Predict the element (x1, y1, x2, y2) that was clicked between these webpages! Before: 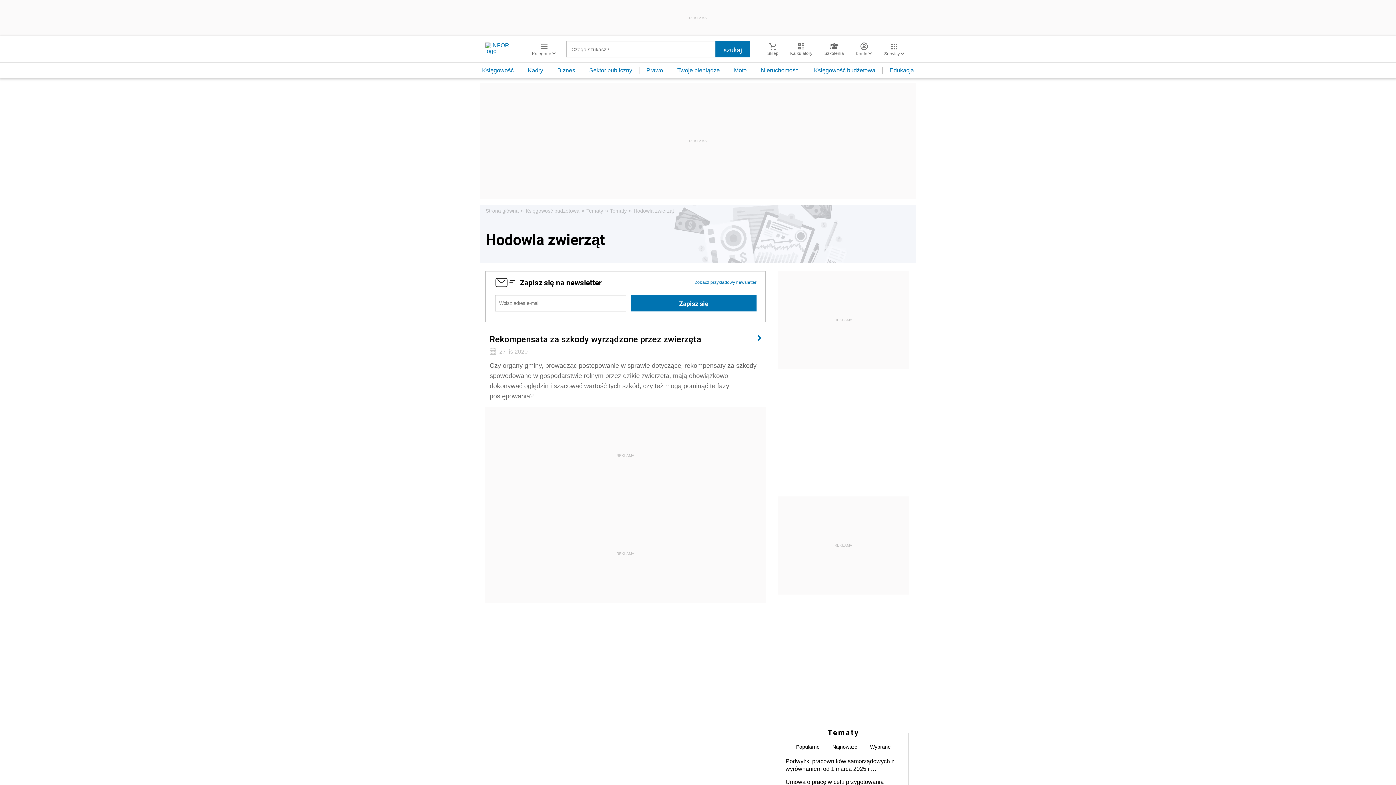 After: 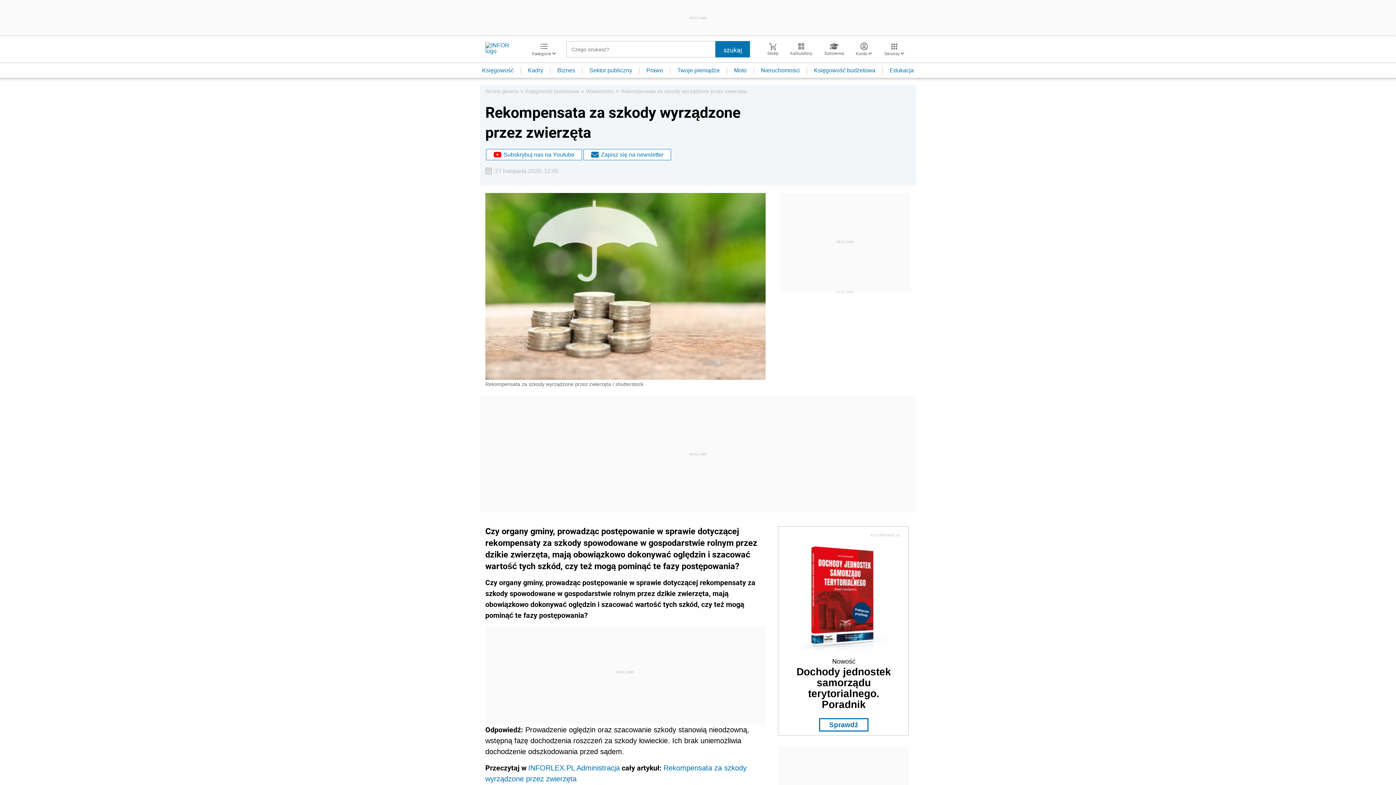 Action: bbox: (485, 326, 765, 406) label: Rekompensata za szkody wyrządzone przez zwierzęta
27 lis 2020
Czy organy gminy, prowadząc postępowanie w sprawie dotyczącej rekompensaty za szkody spowodowane w gospodarstwie rolnym przez dzikie zwierzęta, mają obowiązkowo dokonywać oględzin i szacować wartość tych szkód, czy też mogą pominąć te fazy postępowania?